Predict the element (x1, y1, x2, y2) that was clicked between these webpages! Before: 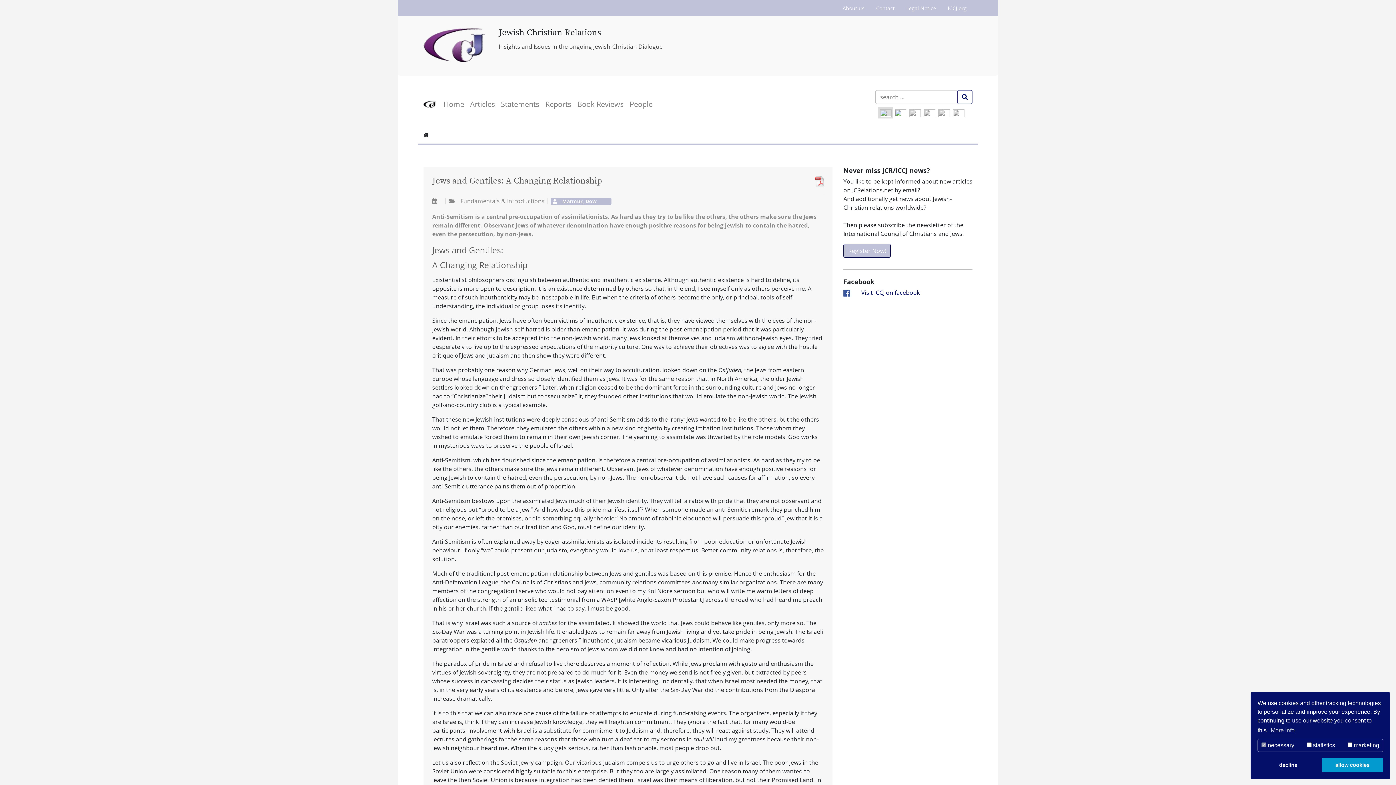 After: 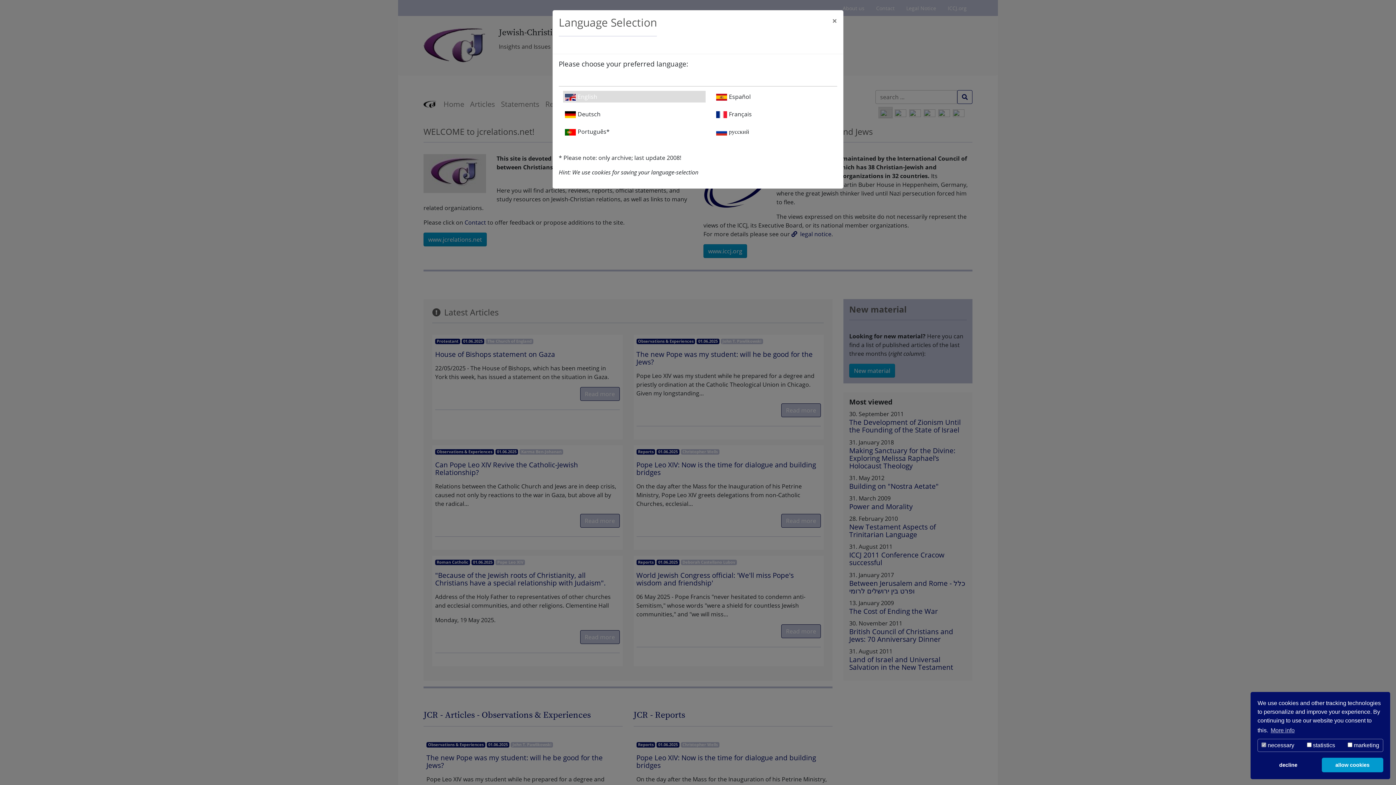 Action: bbox: (423, 131, 428, 138)